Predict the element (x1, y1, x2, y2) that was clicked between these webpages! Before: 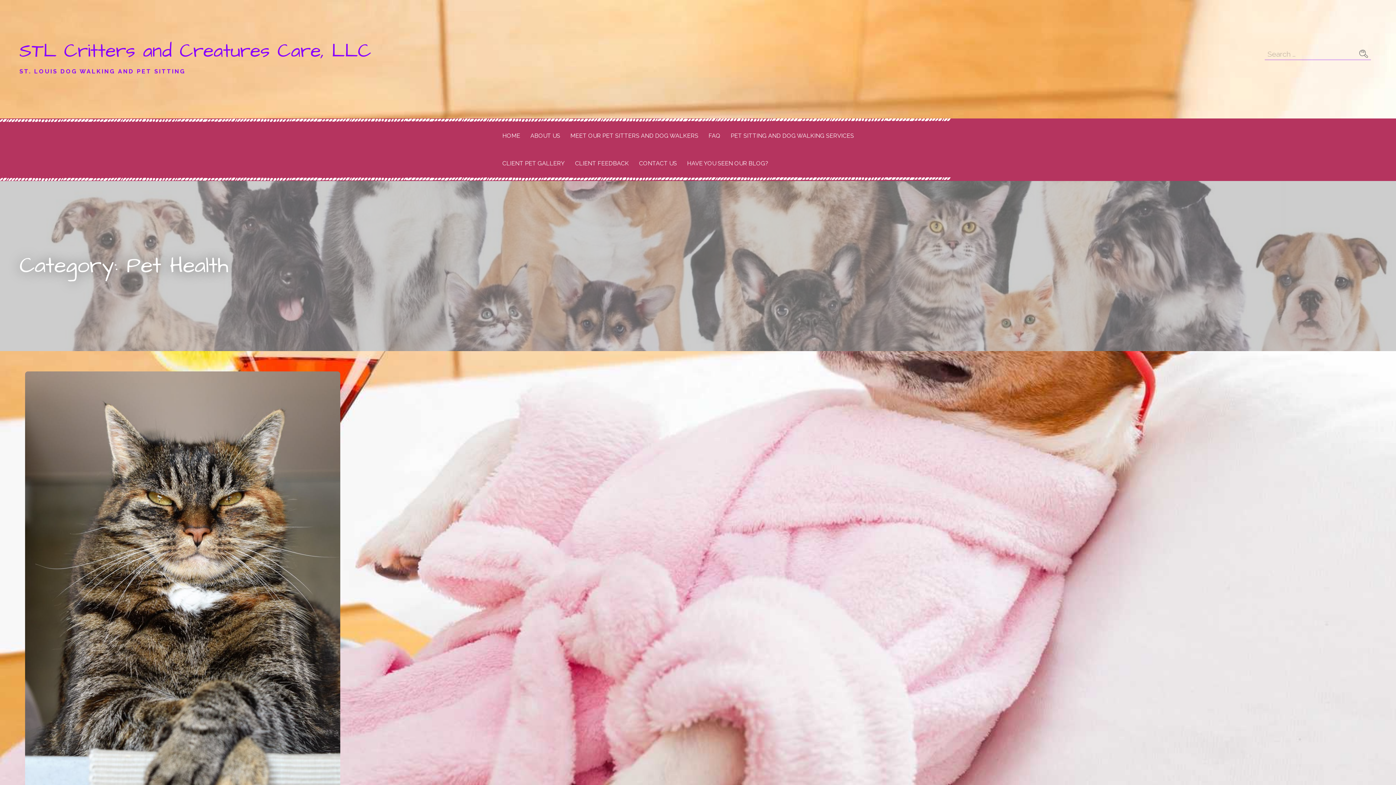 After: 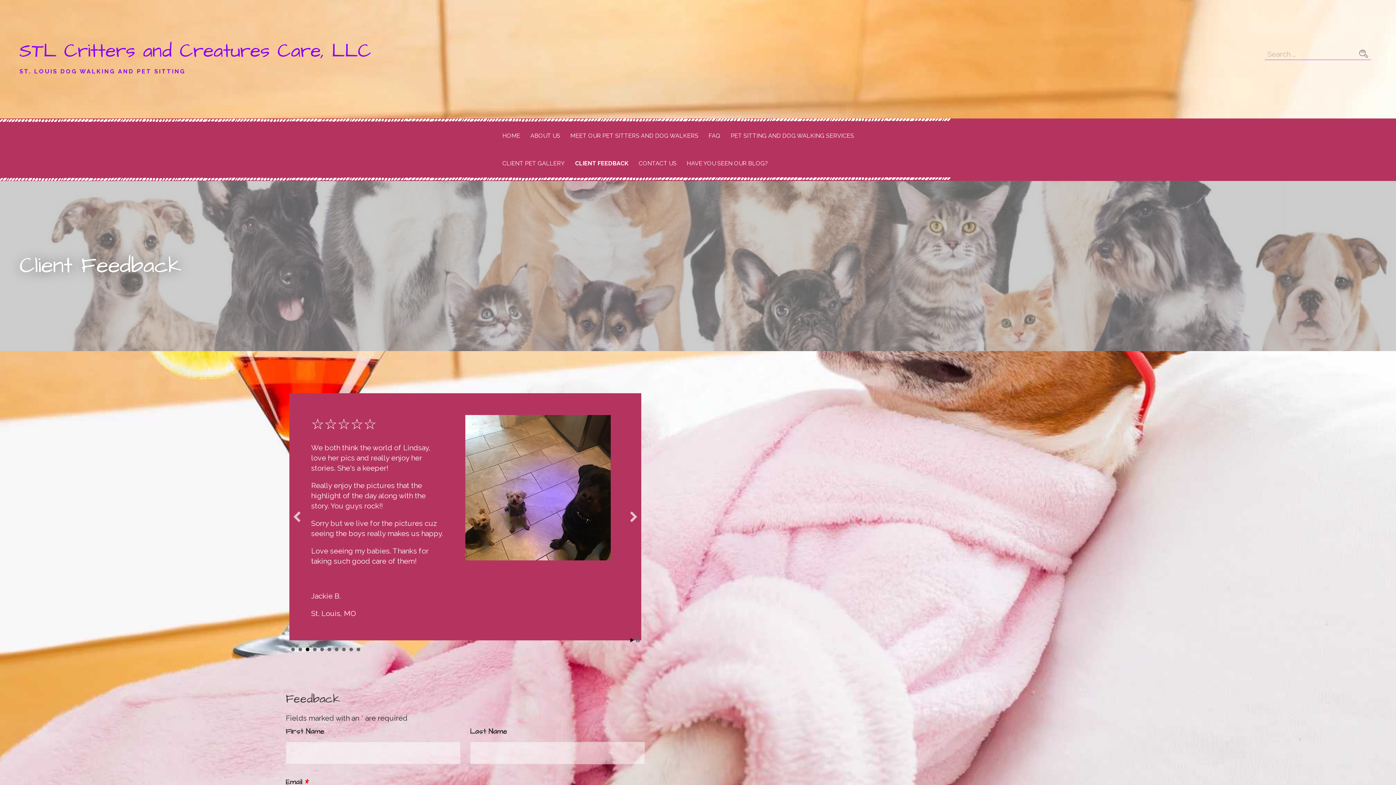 Action: bbox: (570, 149, 633, 177) label: CLIENT FEEDBACK